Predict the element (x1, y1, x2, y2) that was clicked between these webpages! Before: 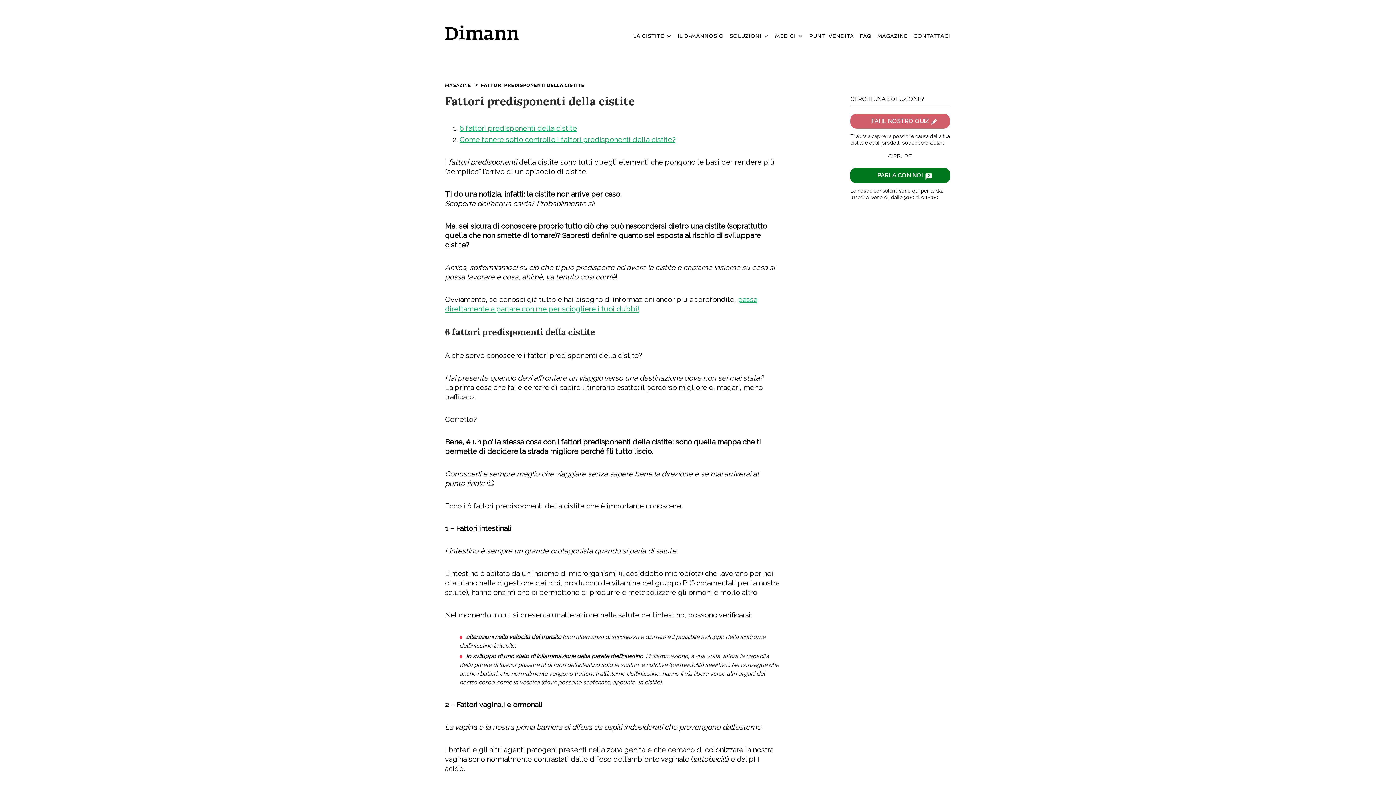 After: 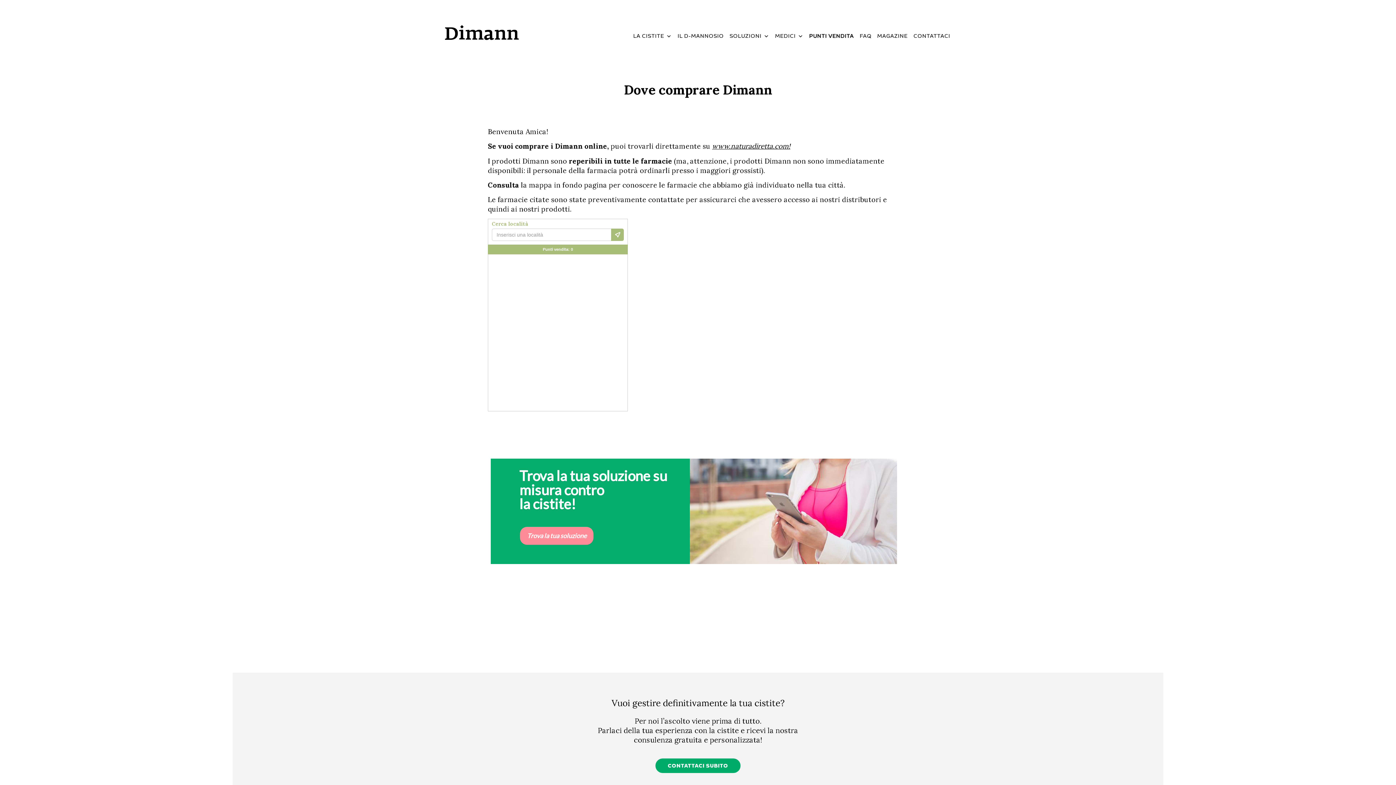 Action: bbox: (807, 18, 856, 40) label: PUNTI VENDITA